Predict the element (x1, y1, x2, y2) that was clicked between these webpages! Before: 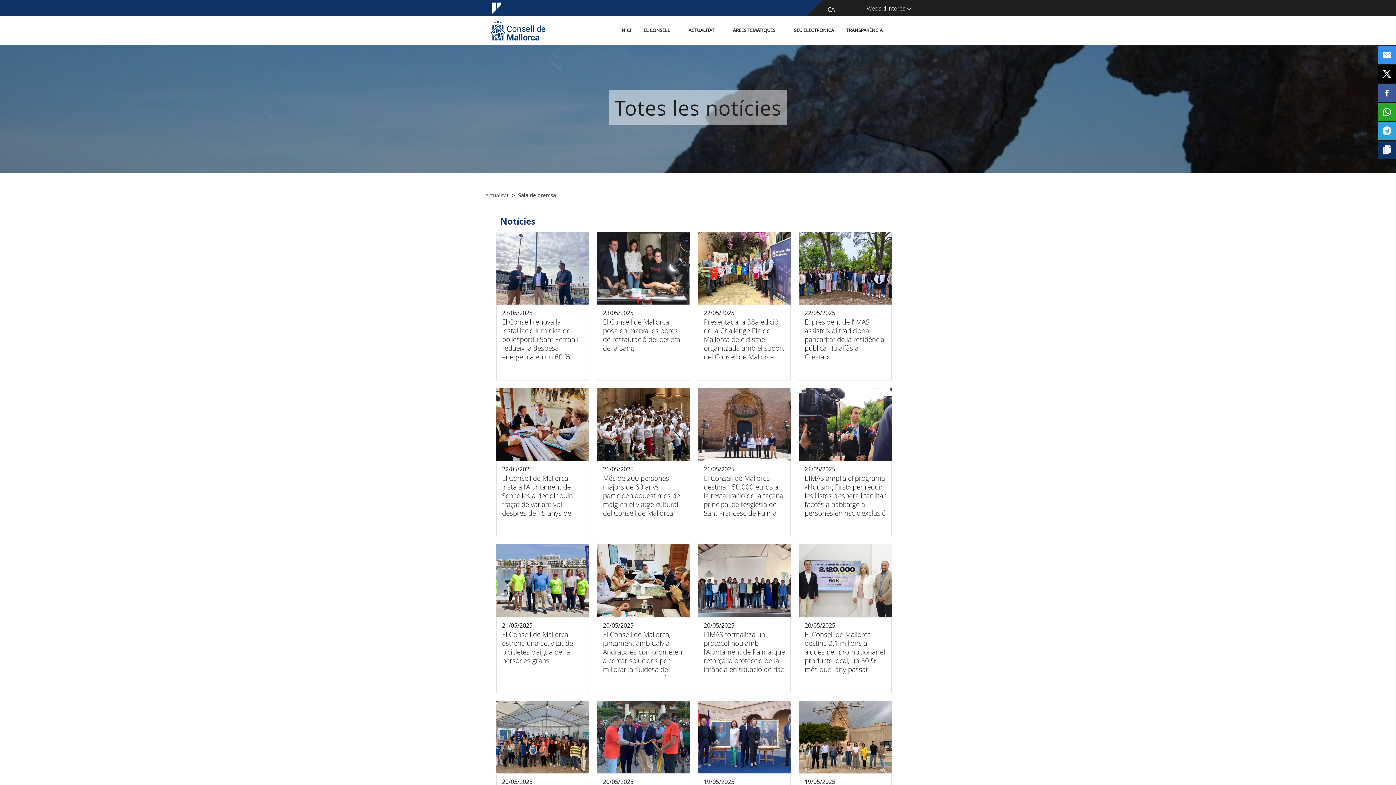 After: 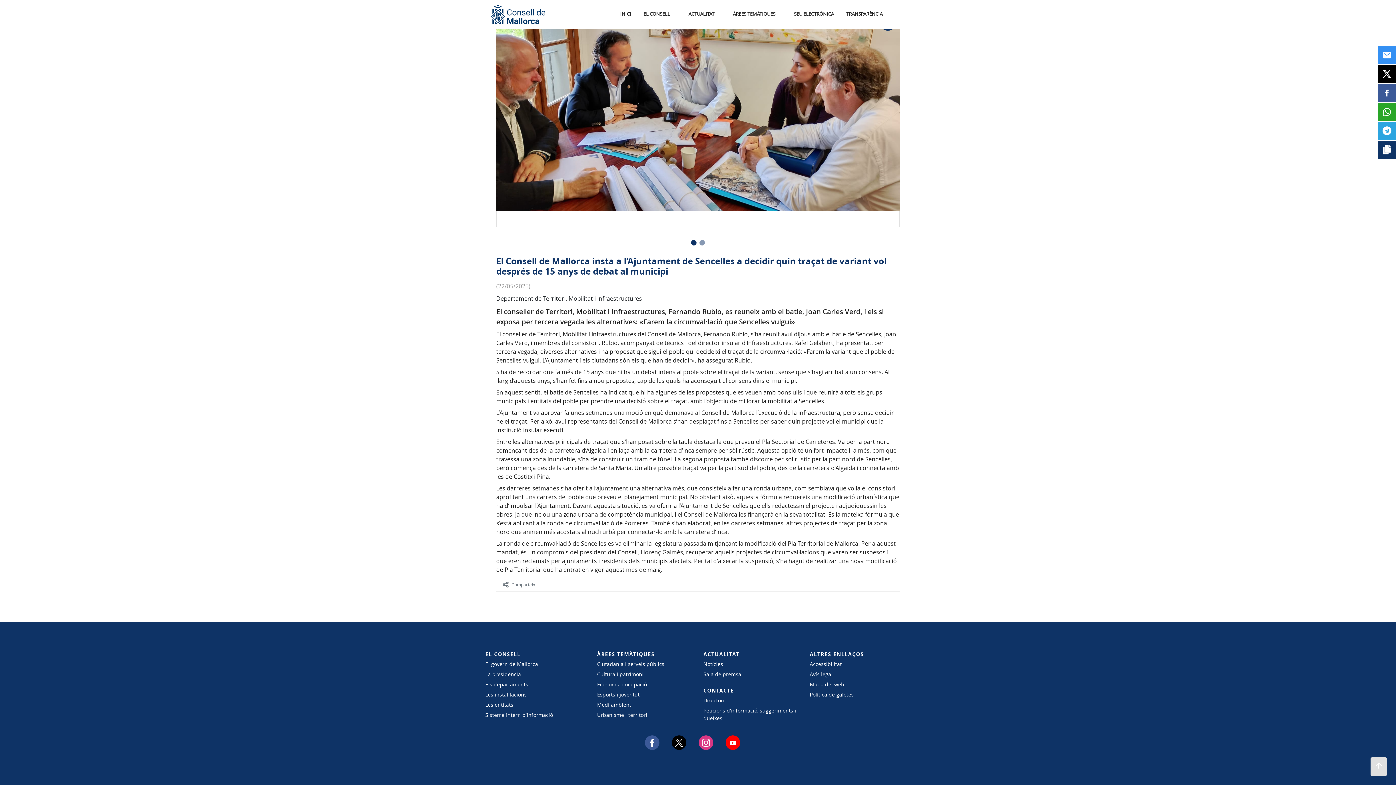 Action: bbox: (496, 461, 589, 537) label: El Consell de Mallorca insta a l’Ajuntament de Sencelles a decidir quin traçat de variant vol després de 15 anys de debat al municipi

22/05/2025